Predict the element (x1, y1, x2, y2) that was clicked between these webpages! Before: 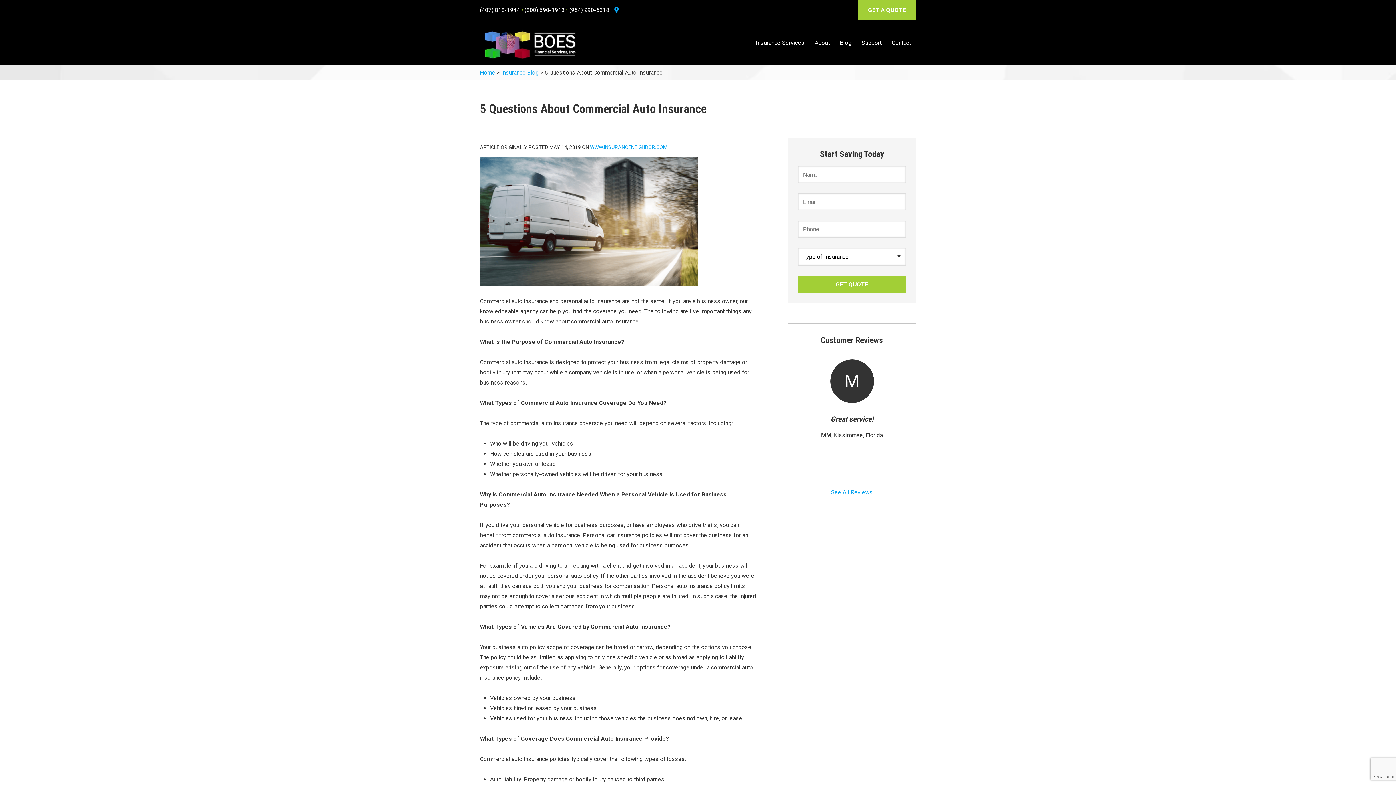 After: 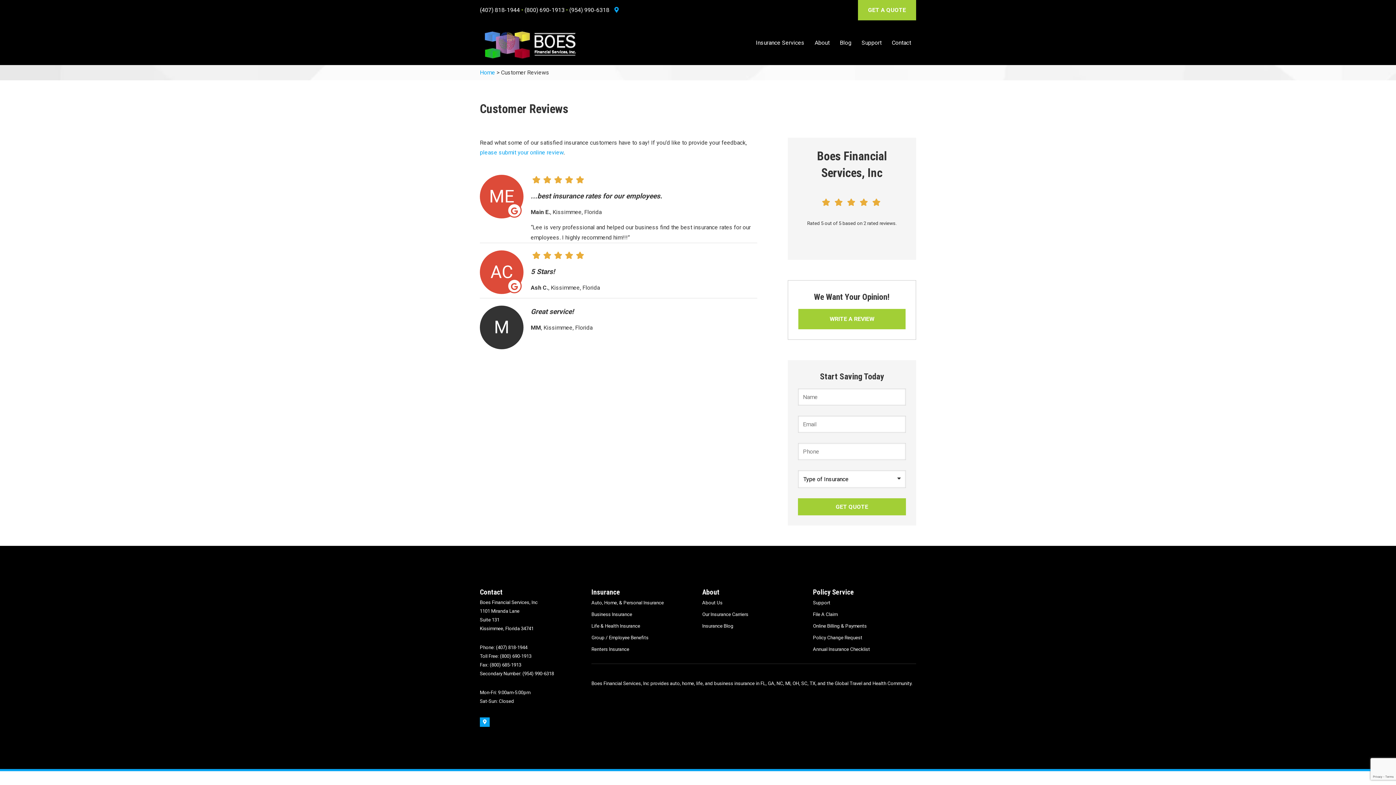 Action: label: See All Reviews bbox: (798, 352, 905, 497)